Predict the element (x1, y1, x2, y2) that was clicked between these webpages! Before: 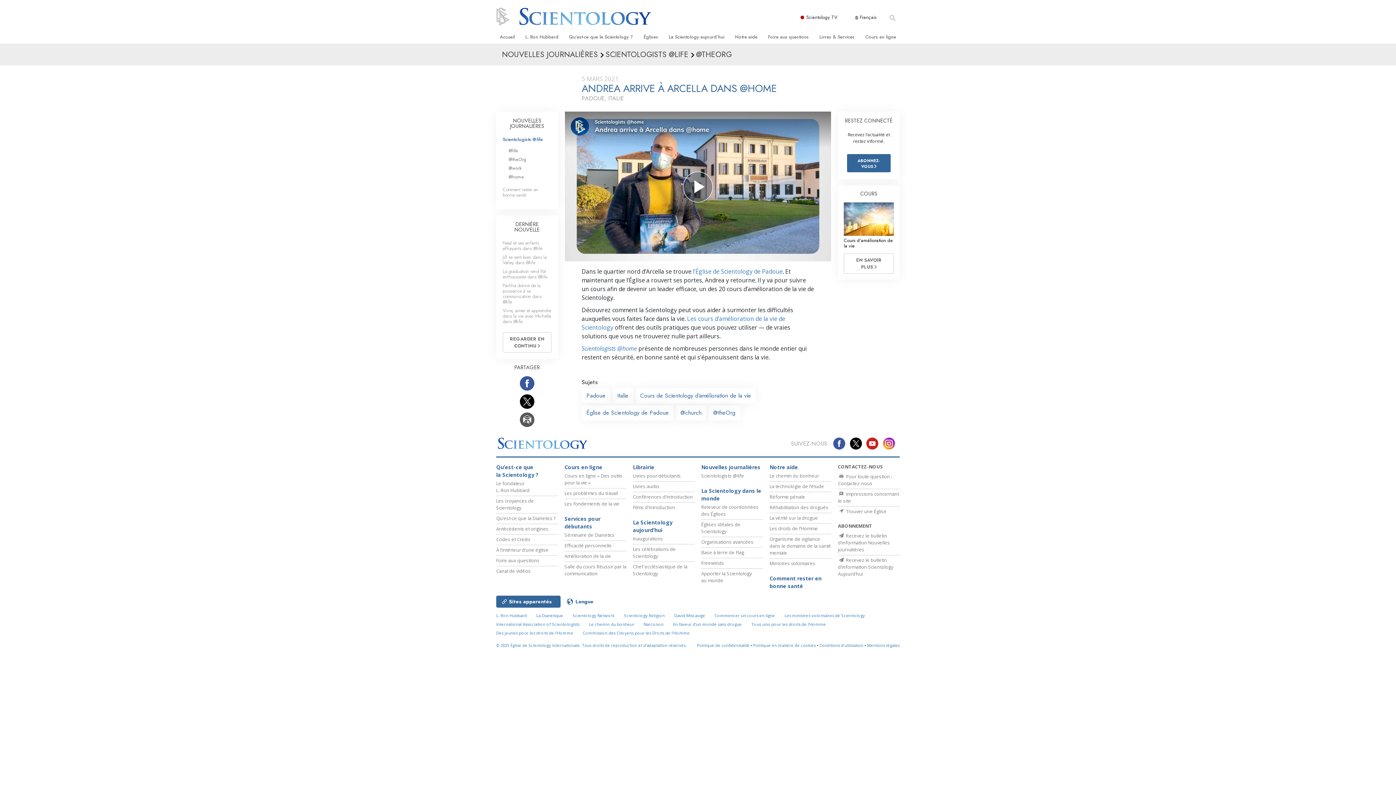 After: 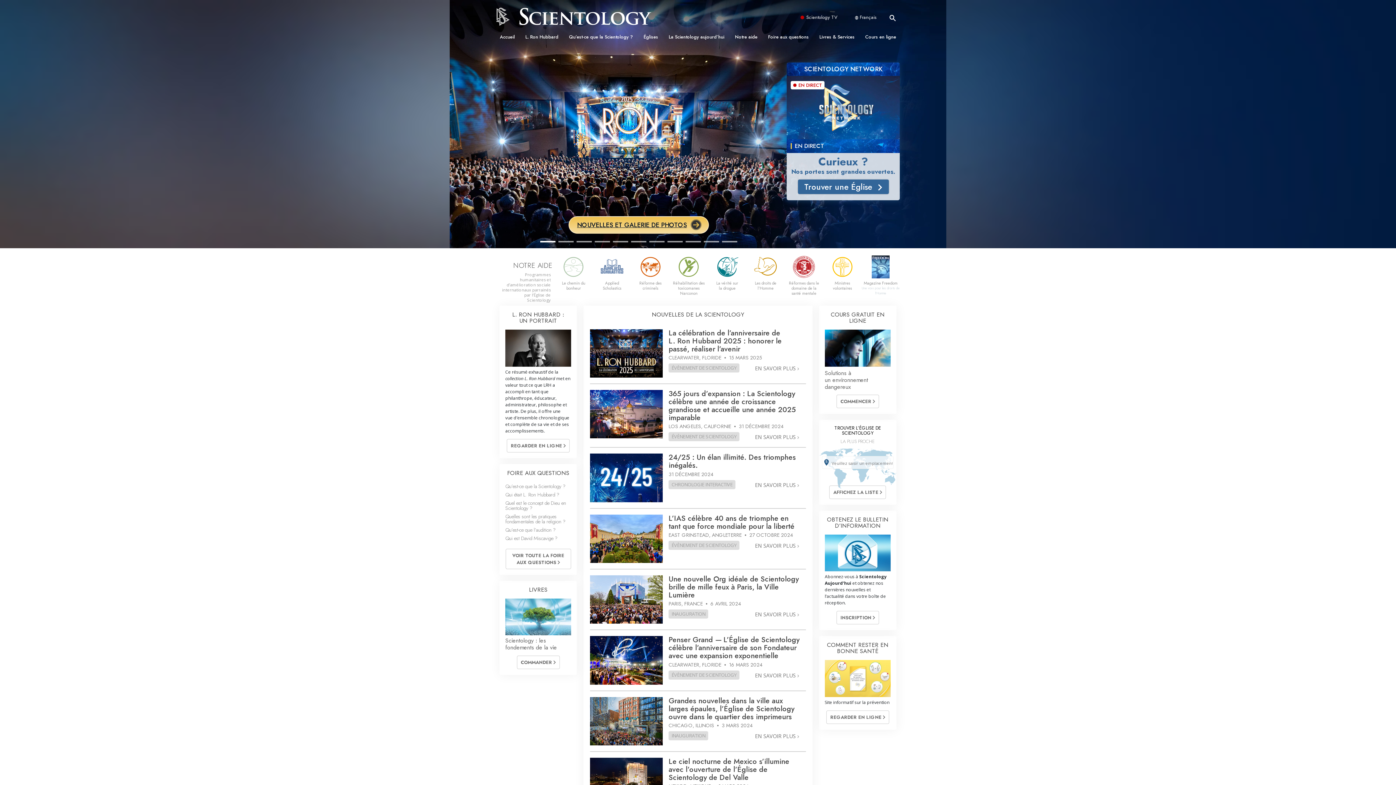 Action: bbox: (496, 30, 518, 43) label: Accueil